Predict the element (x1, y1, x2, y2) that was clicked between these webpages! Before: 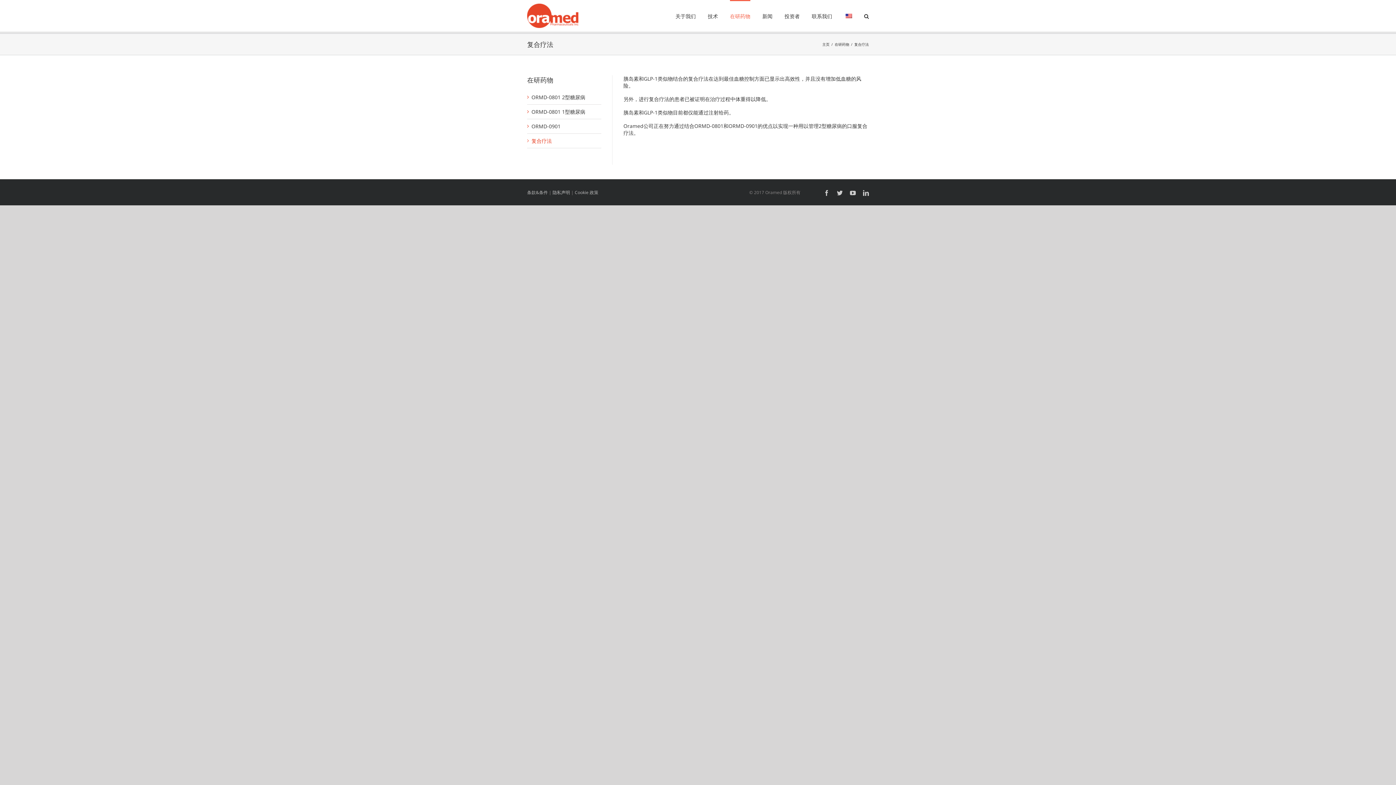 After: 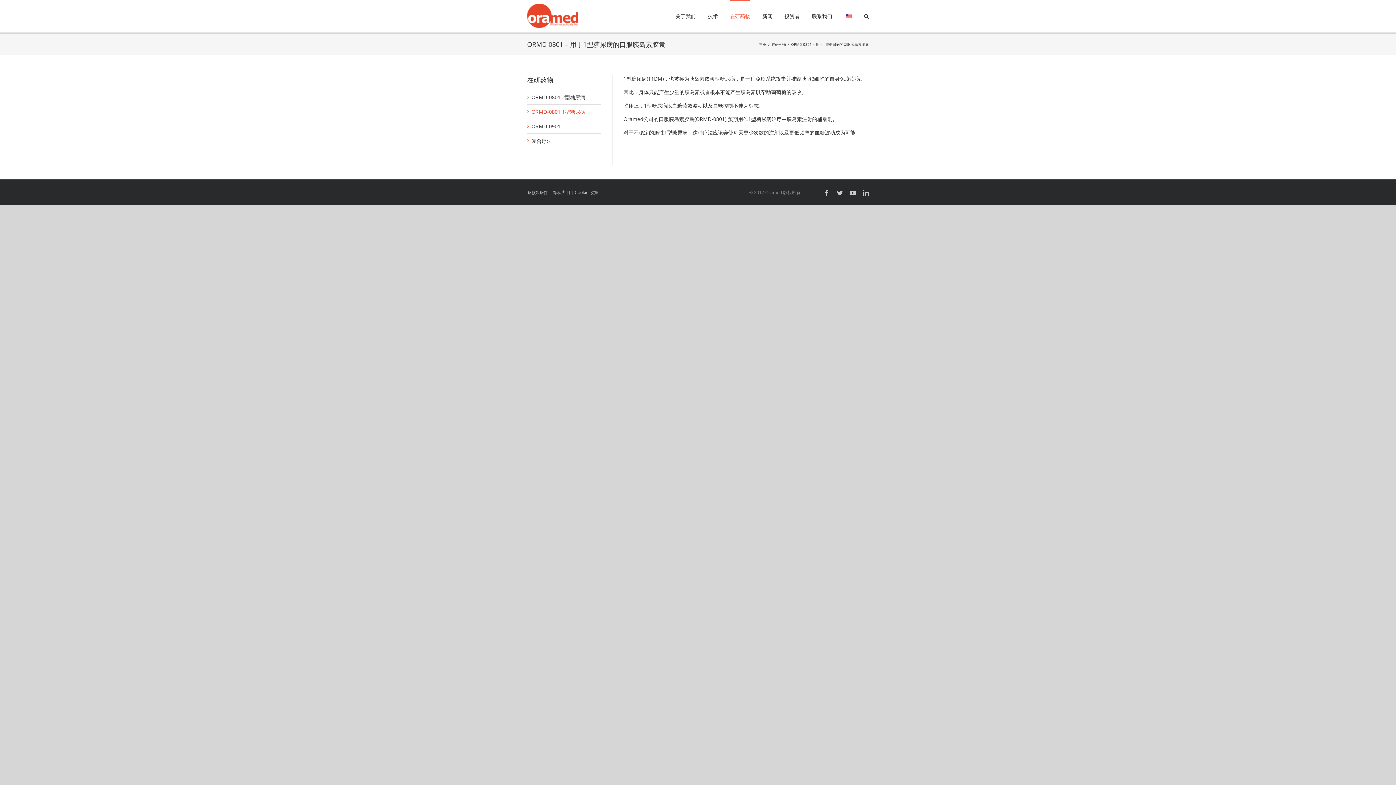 Action: label: ORMD-0801 1型糖尿病 bbox: (531, 108, 585, 115)